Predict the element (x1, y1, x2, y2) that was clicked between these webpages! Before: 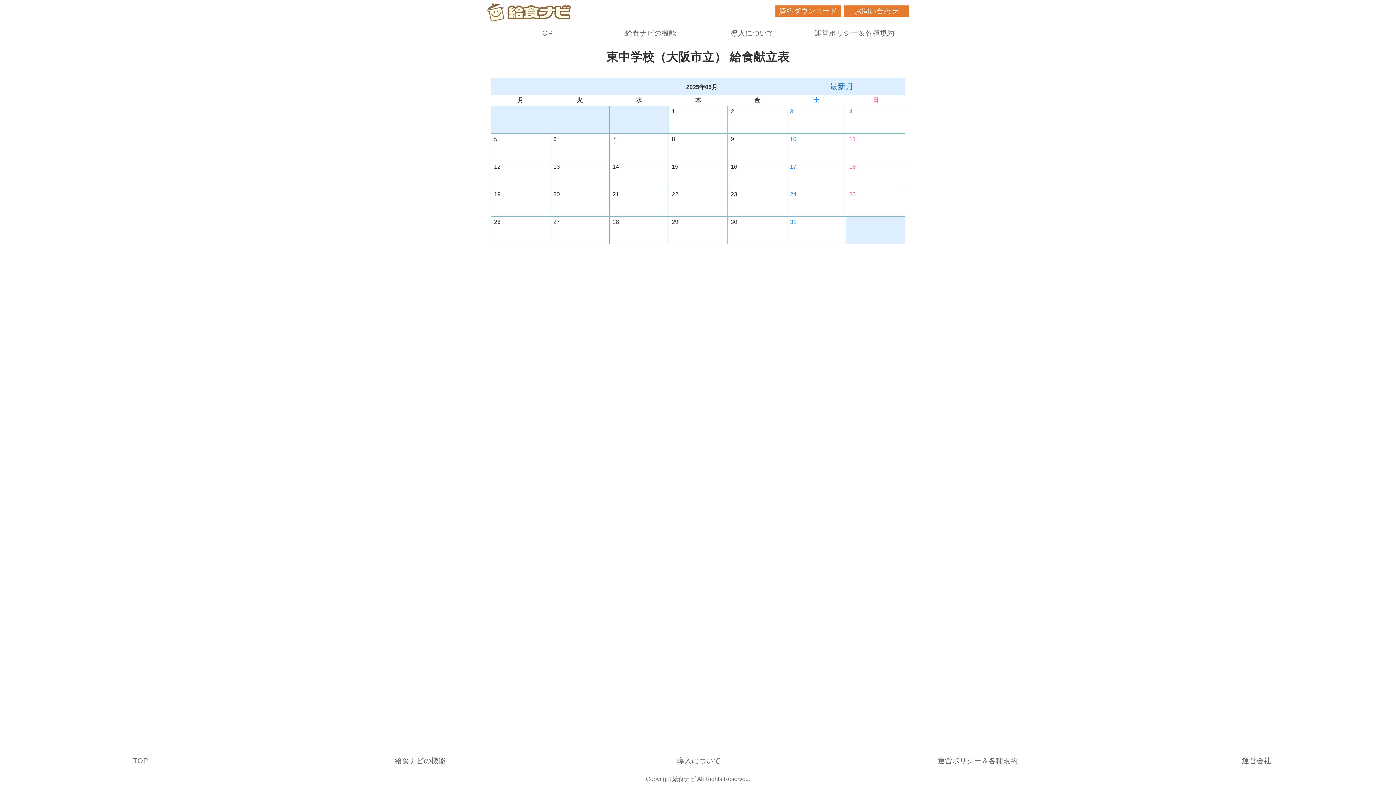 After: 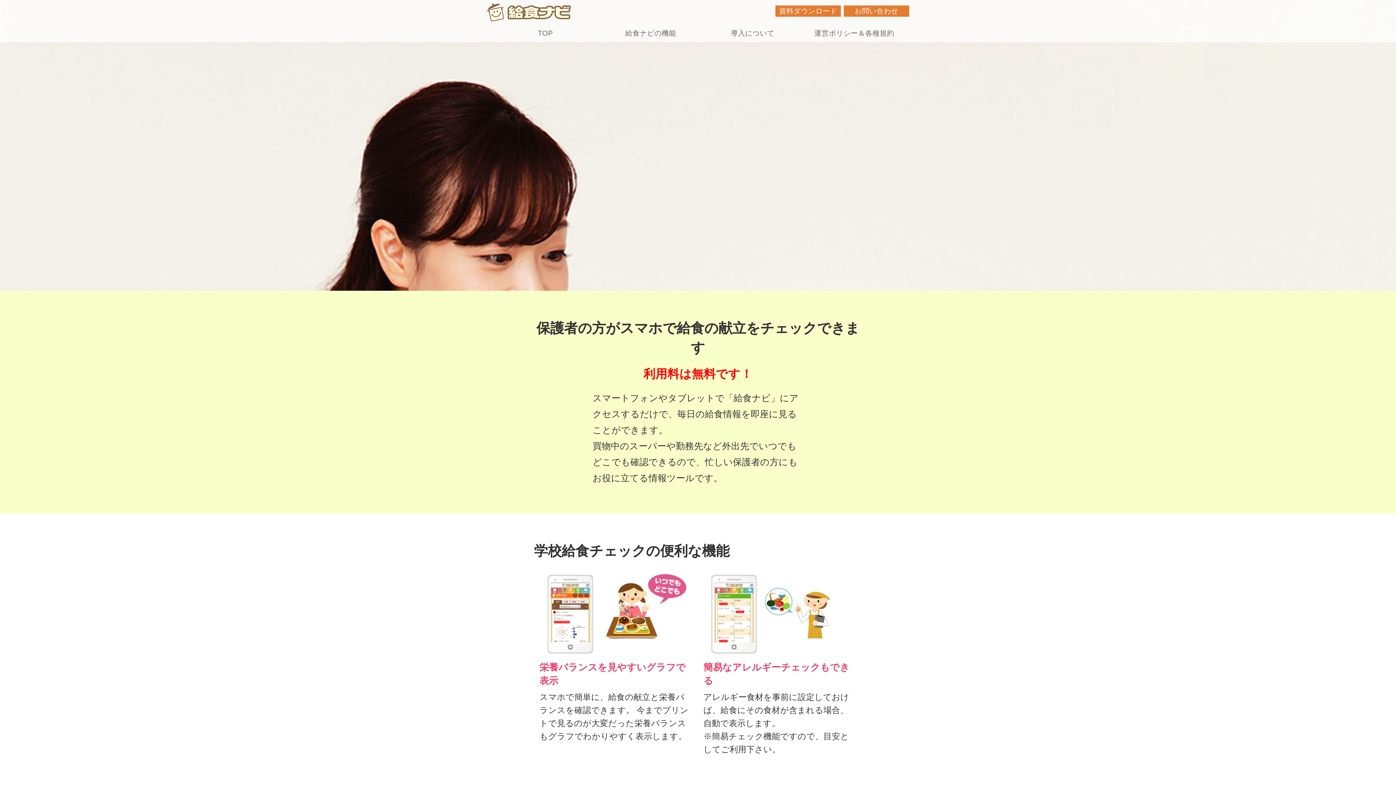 Action: bbox: (600, 24, 701, 41) label: 給食ナビの機能